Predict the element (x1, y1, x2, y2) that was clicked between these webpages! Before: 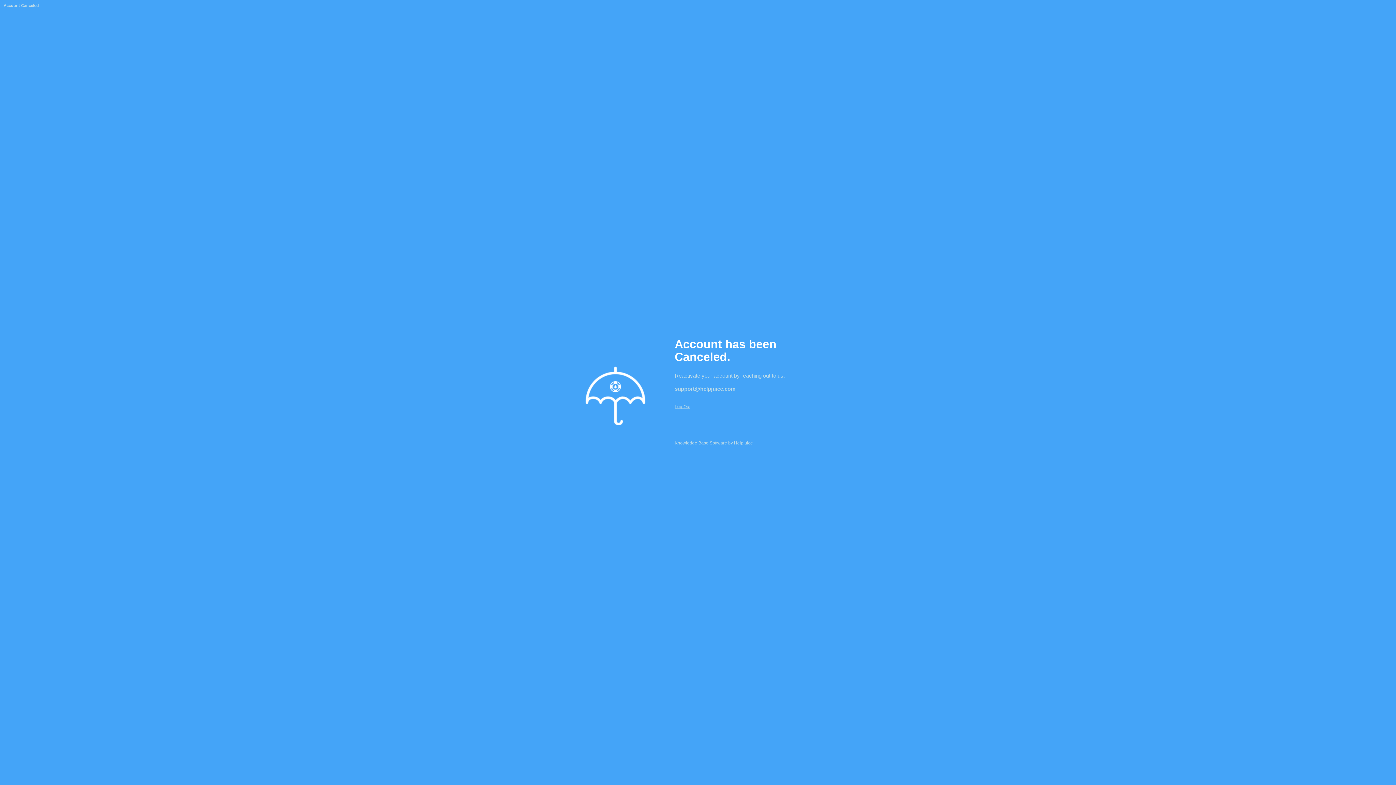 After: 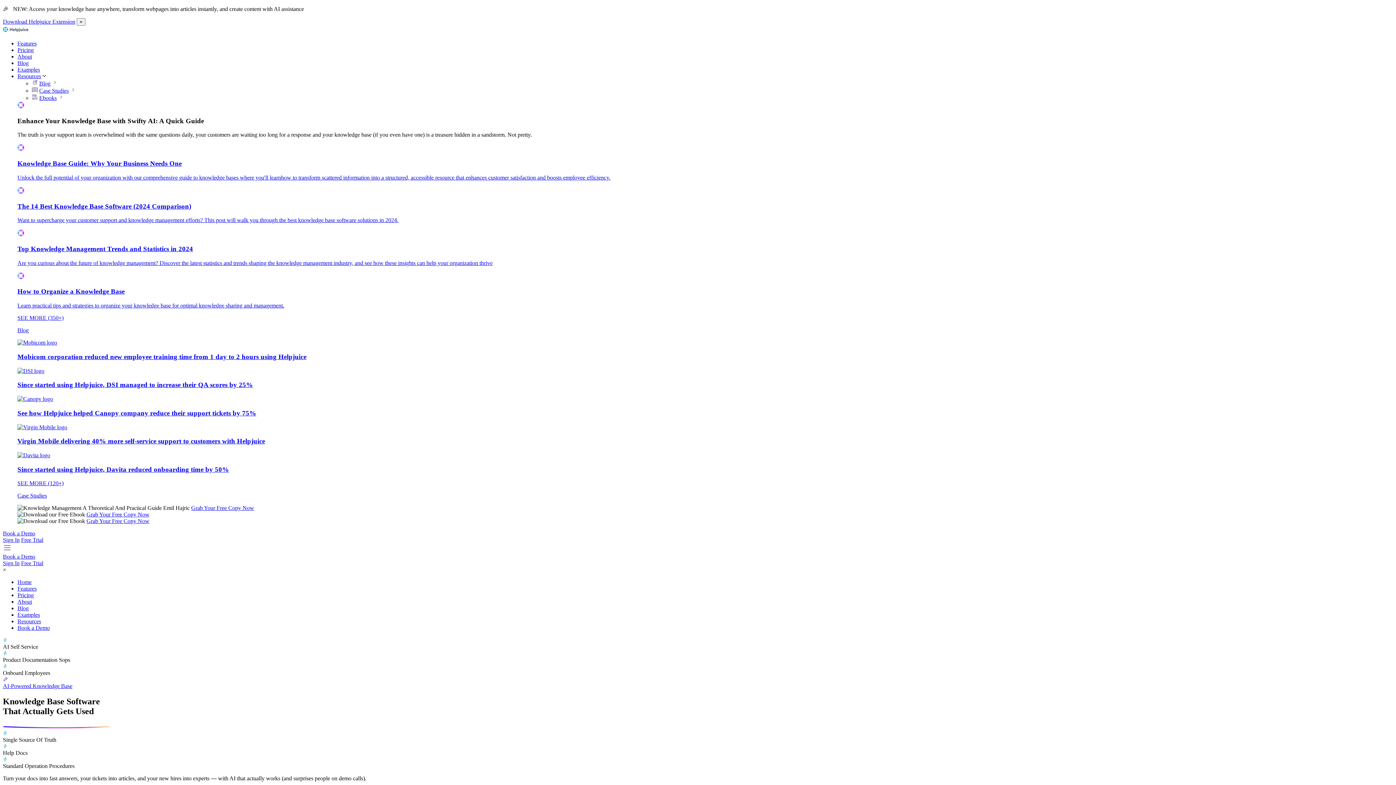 Action: label: Knowledge Base Software bbox: (674, 440, 727, 445)